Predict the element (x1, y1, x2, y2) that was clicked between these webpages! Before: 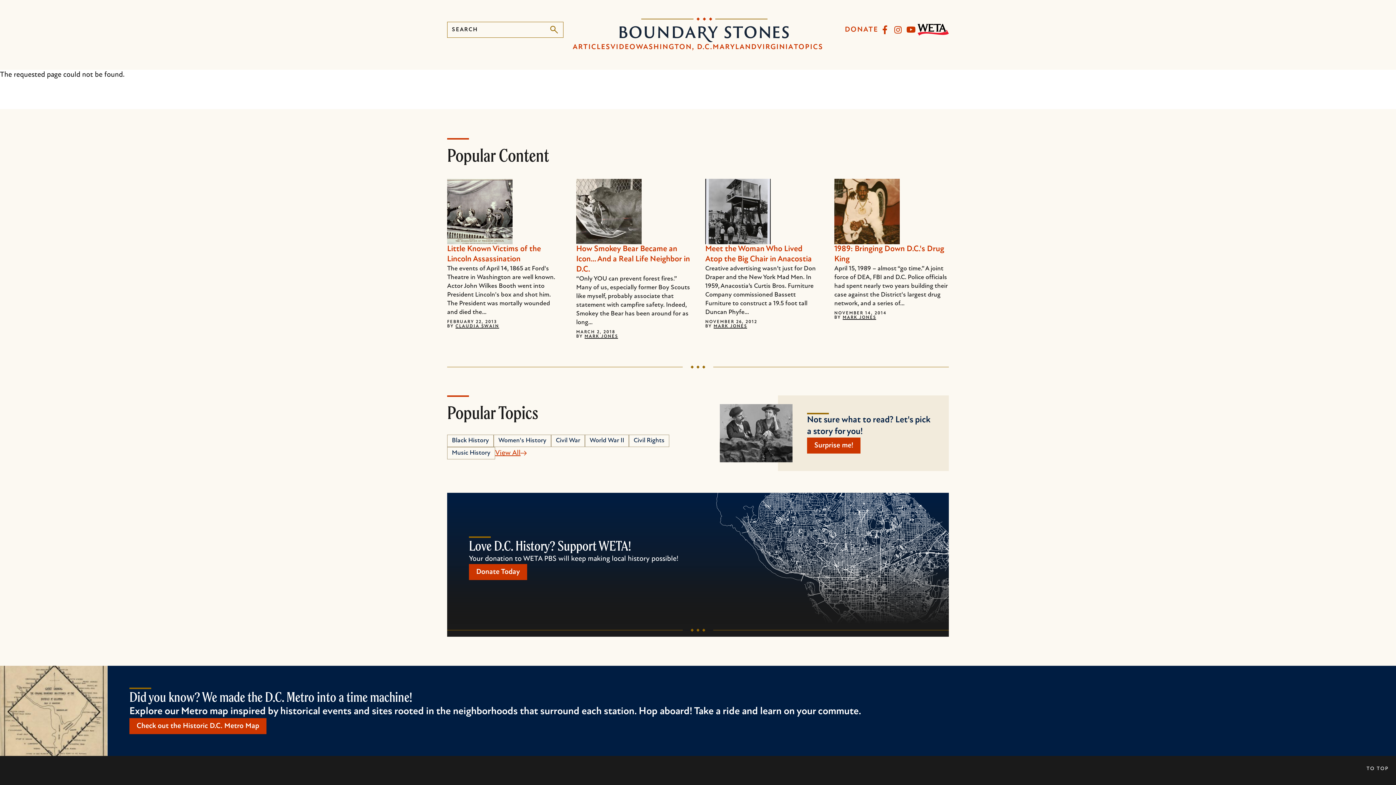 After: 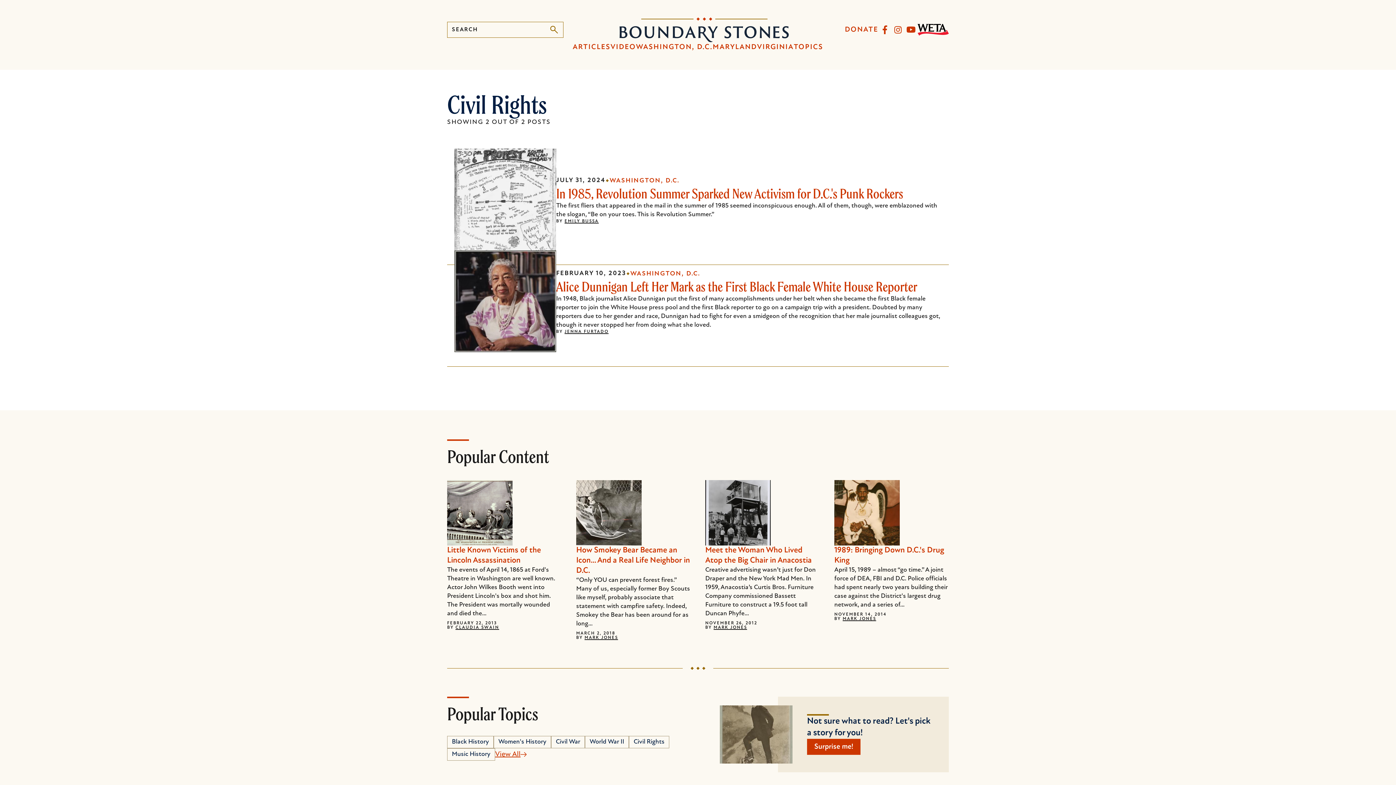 Action: label: Civil Rights bbox: (629, 434, 669, 447)